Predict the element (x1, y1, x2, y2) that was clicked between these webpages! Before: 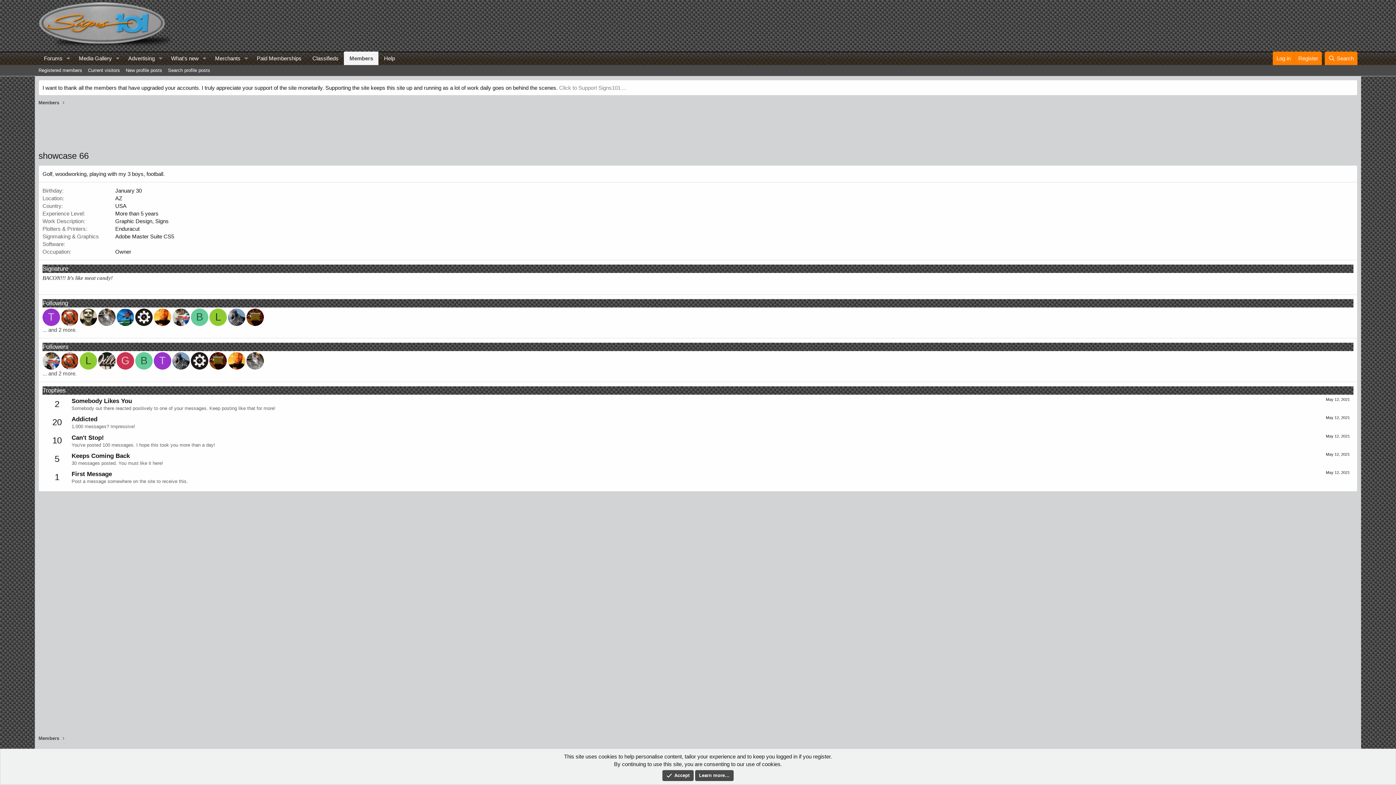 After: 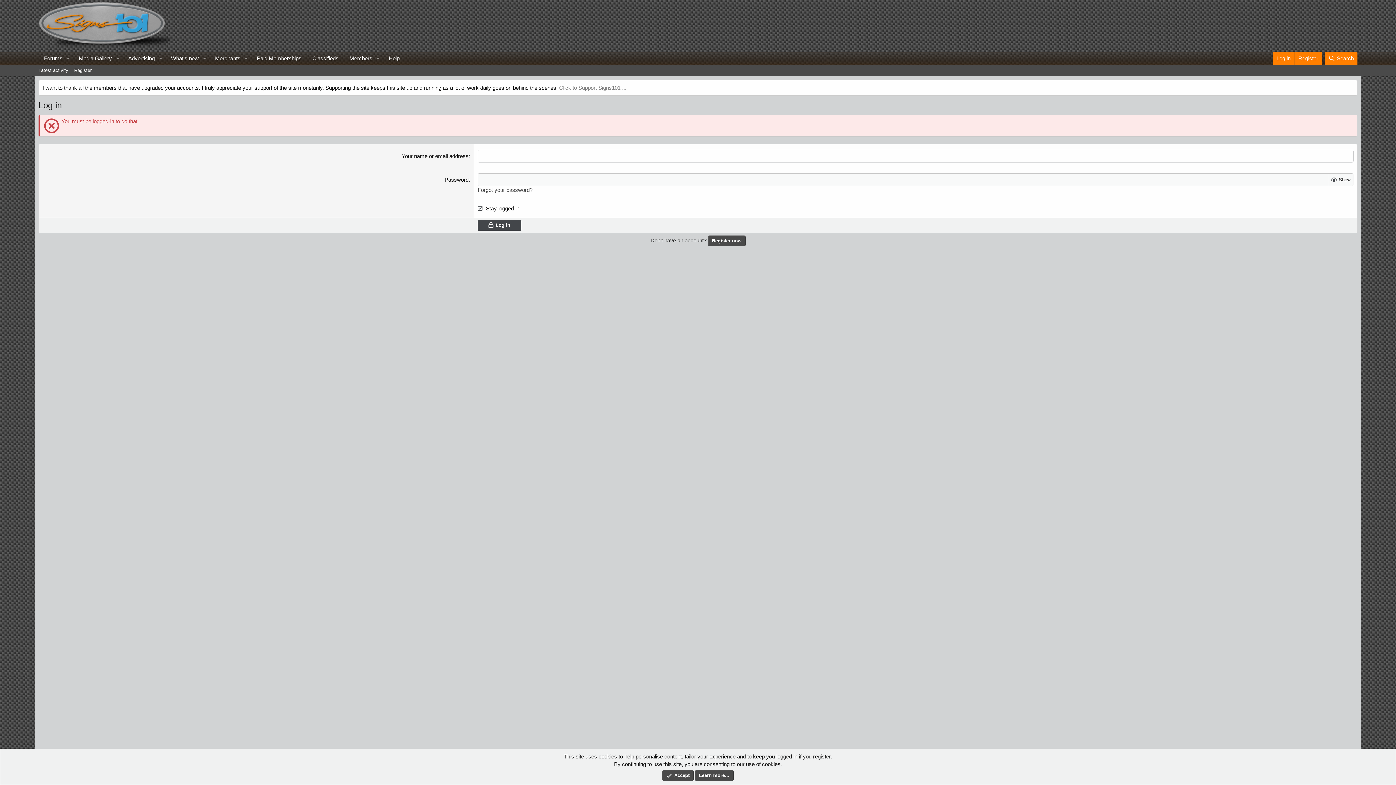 Action: label: Paid Memberships bbox: (251, 51, 307, 65)